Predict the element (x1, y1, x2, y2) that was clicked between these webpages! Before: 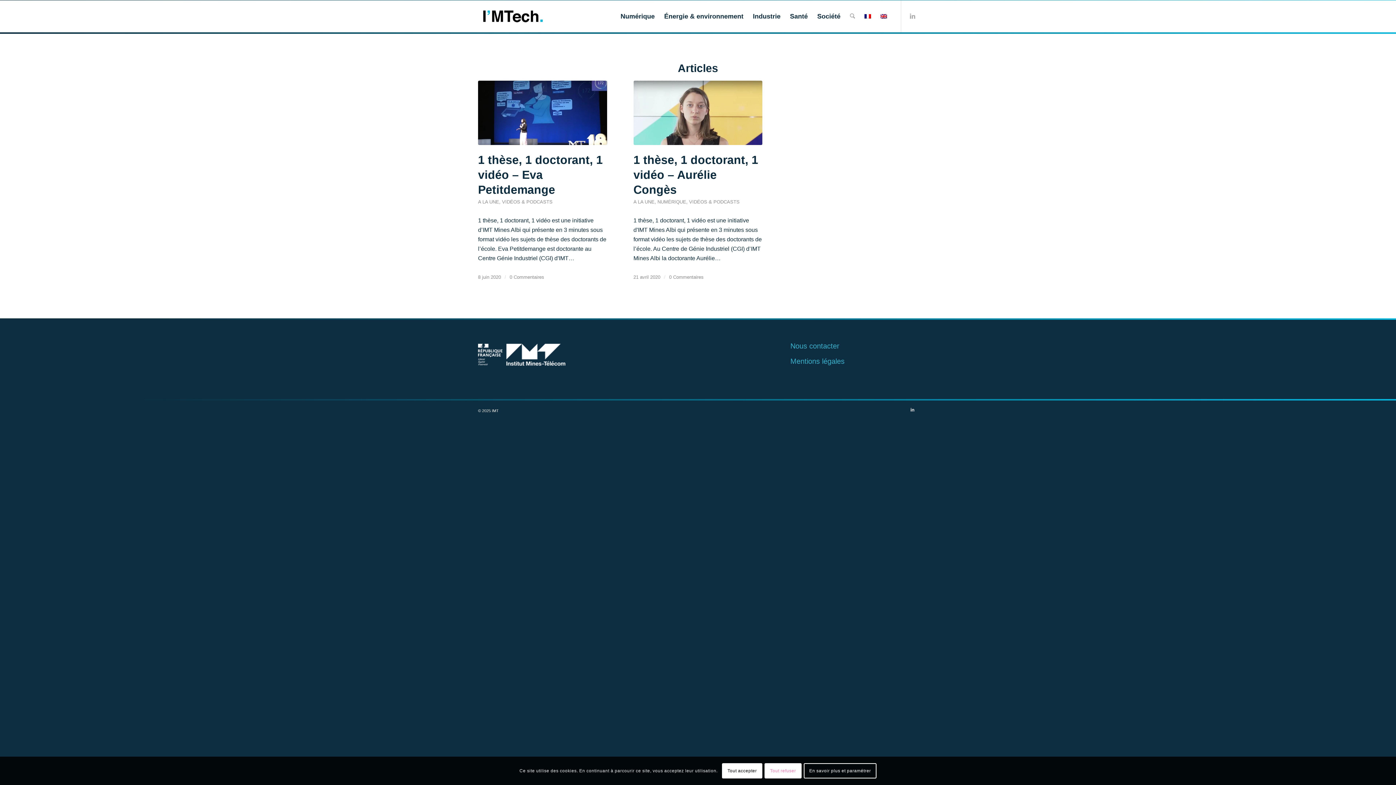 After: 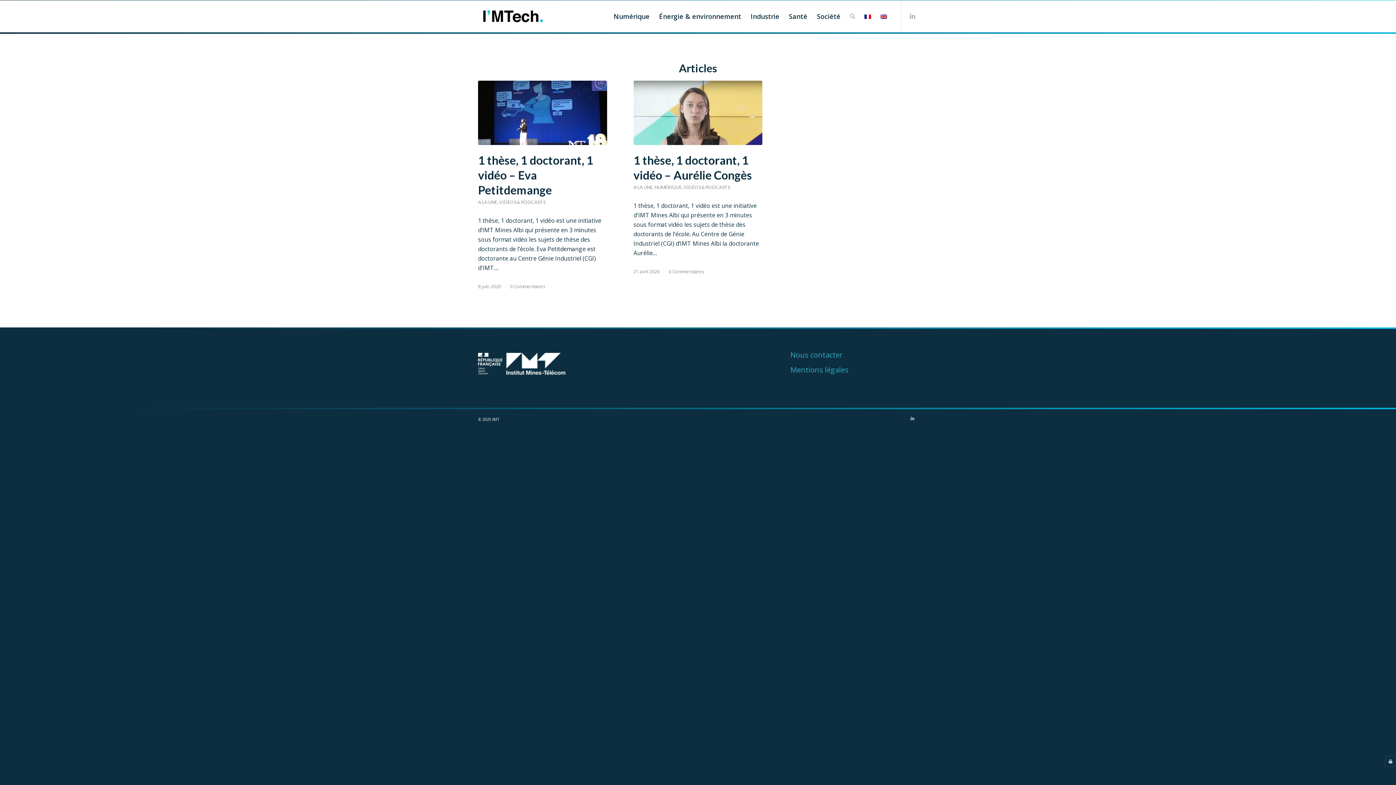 Action: label: Tout accepter bbox: (722, 763, 762, 779)